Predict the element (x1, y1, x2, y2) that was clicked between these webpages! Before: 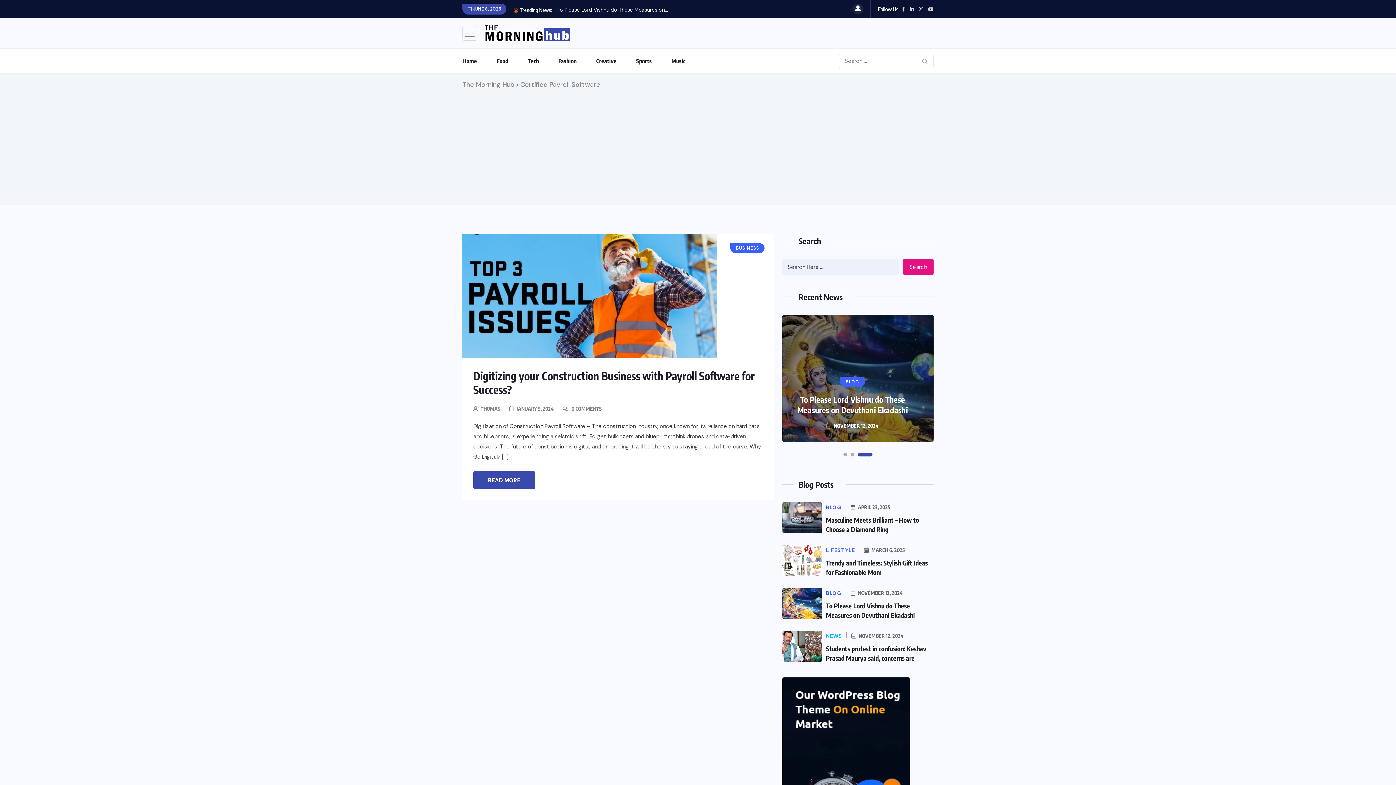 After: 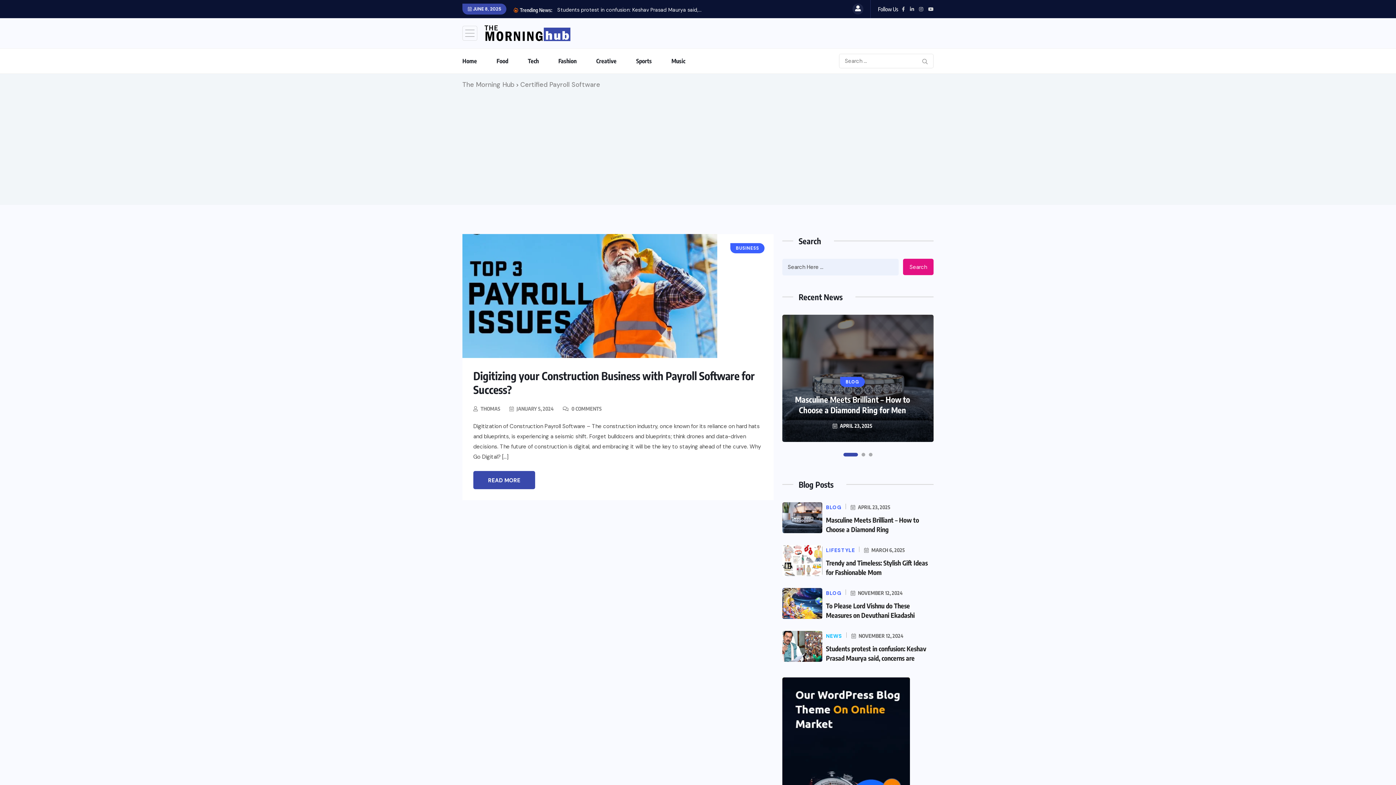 Action: bbox: (852, 3, 863, 14)